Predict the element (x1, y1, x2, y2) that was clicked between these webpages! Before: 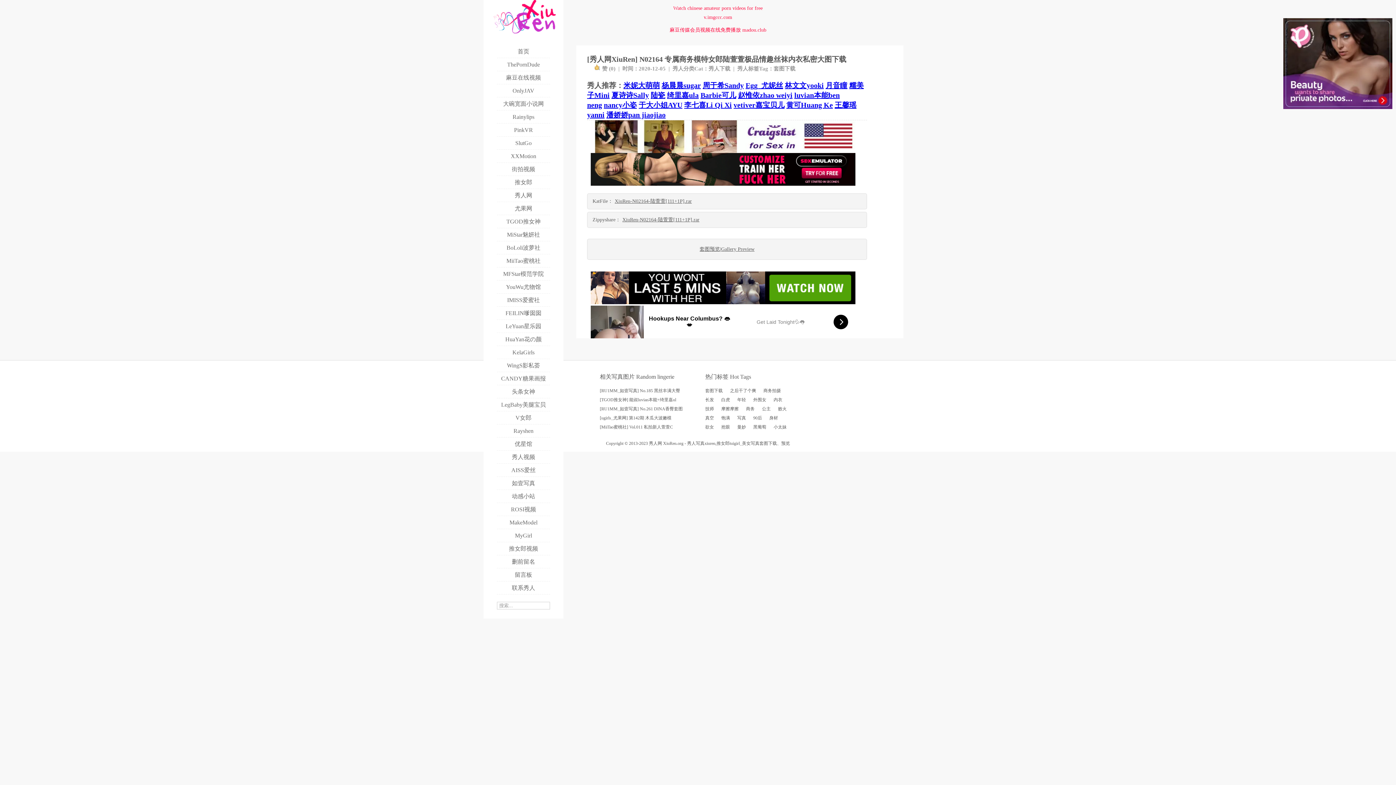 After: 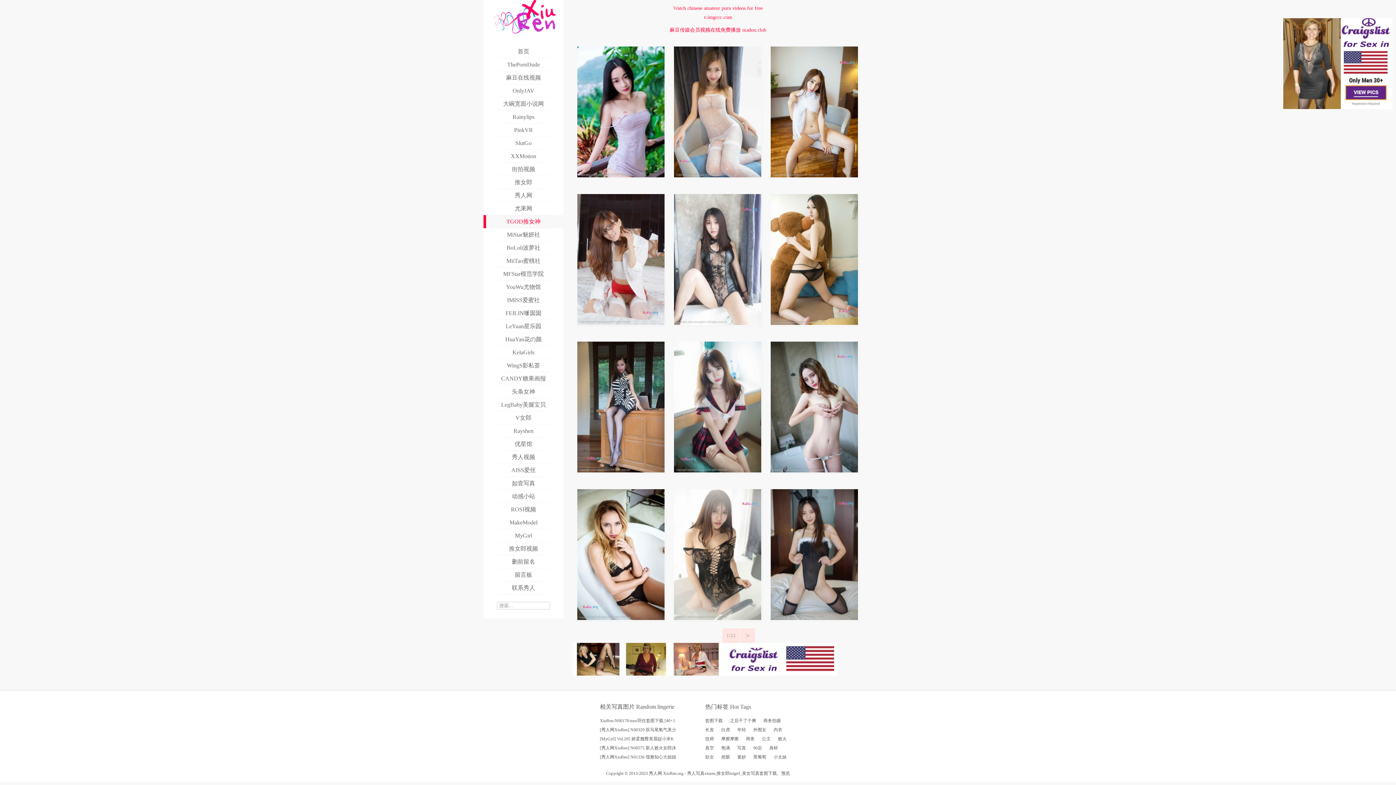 Action: label: TGOD推女神 bbox: (483, 215, 563, 228)